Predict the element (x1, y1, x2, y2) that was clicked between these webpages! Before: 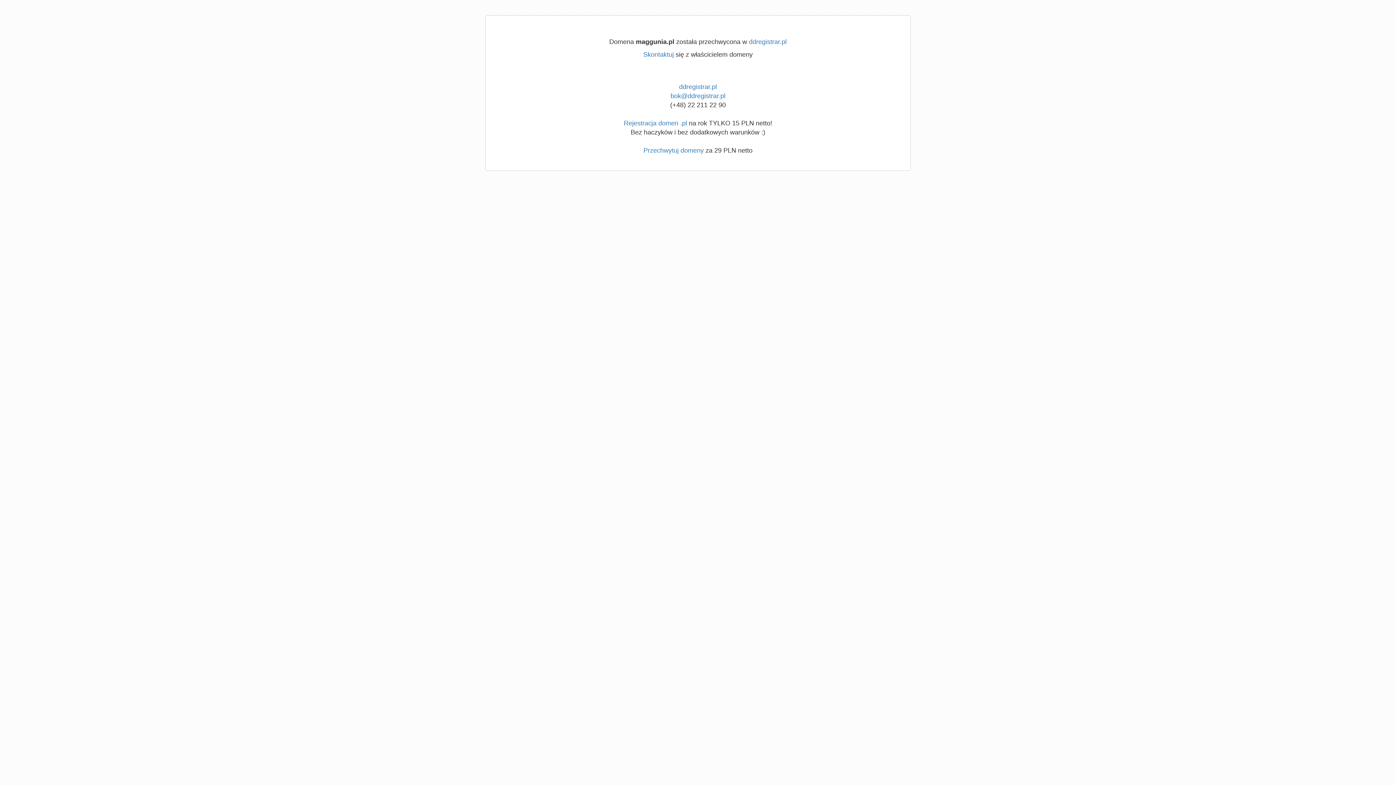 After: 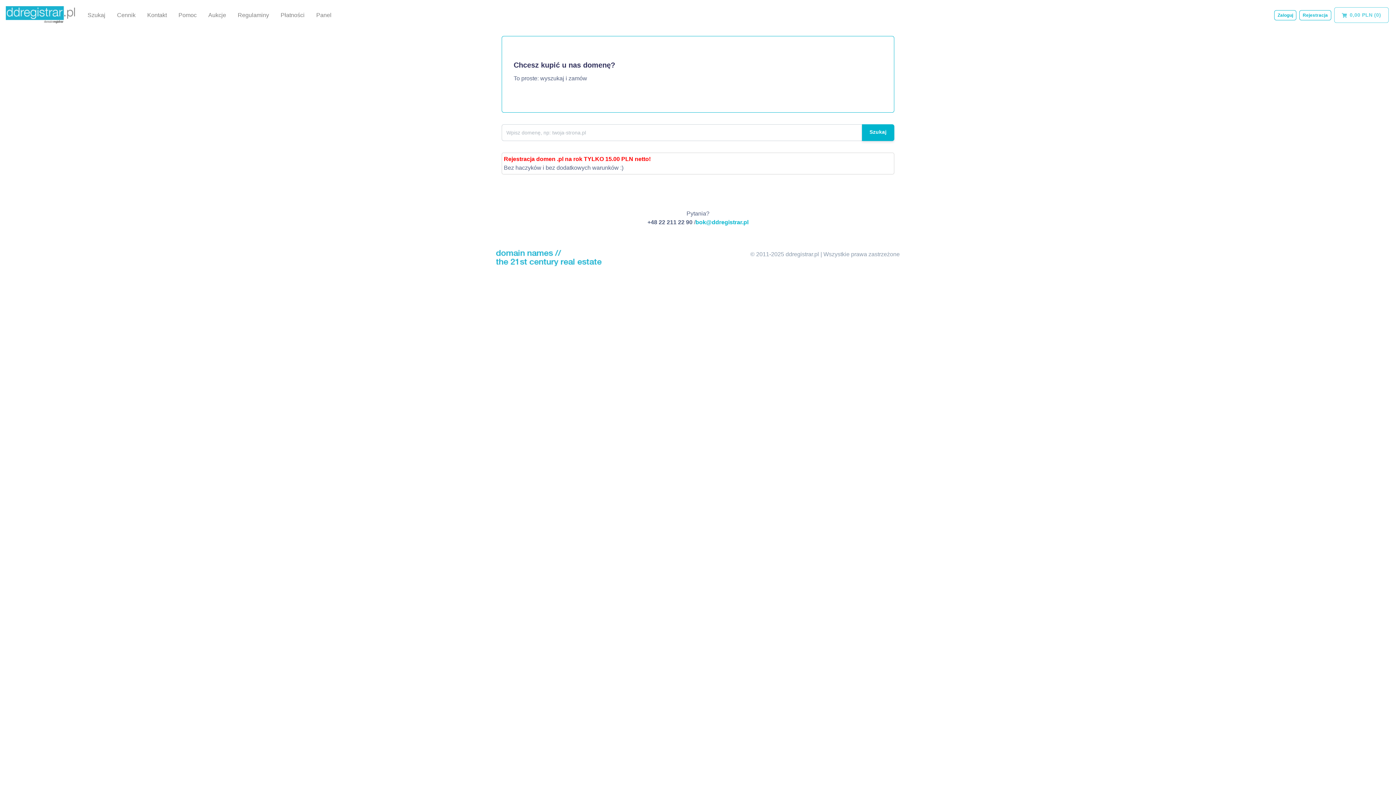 Action: bbox: (679, 83, 717, 90) label: ddregistrar.pl